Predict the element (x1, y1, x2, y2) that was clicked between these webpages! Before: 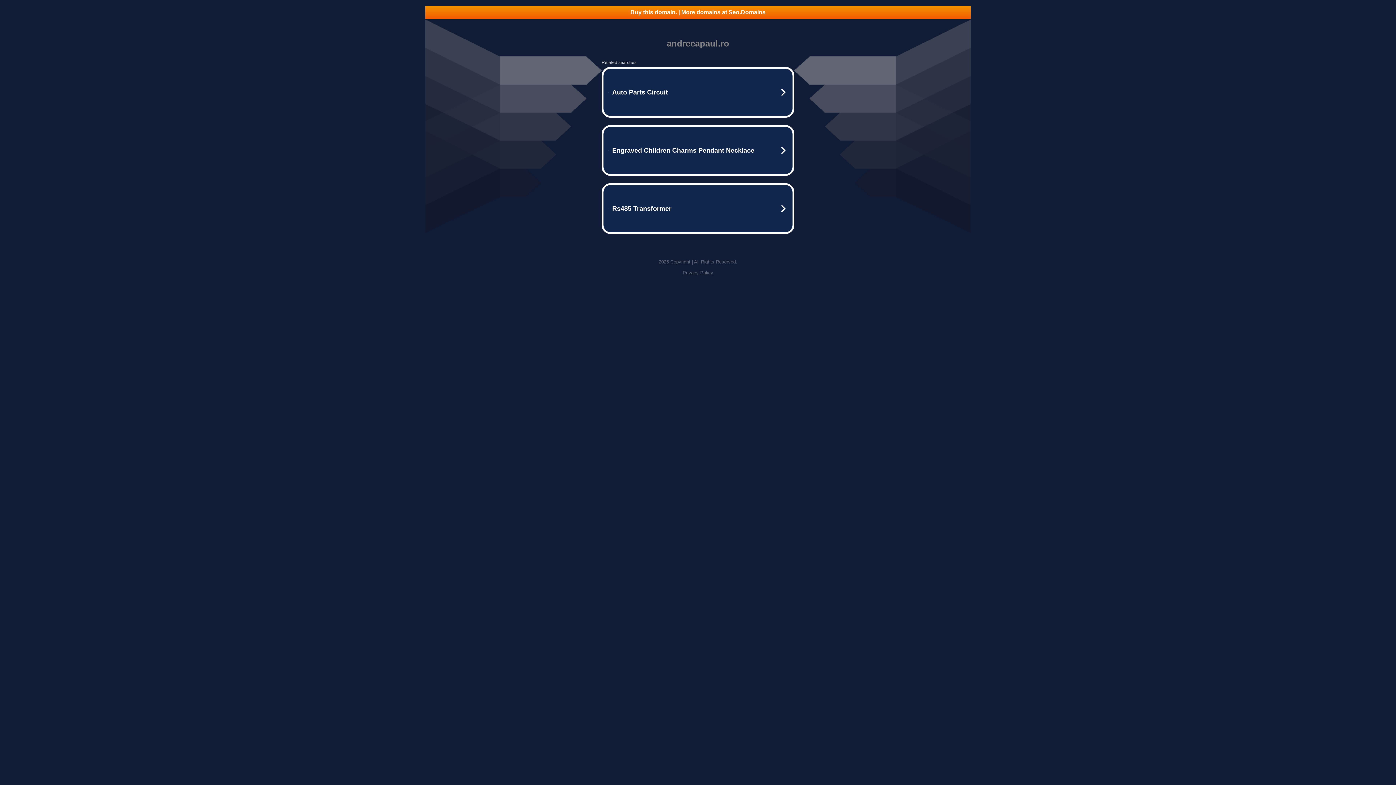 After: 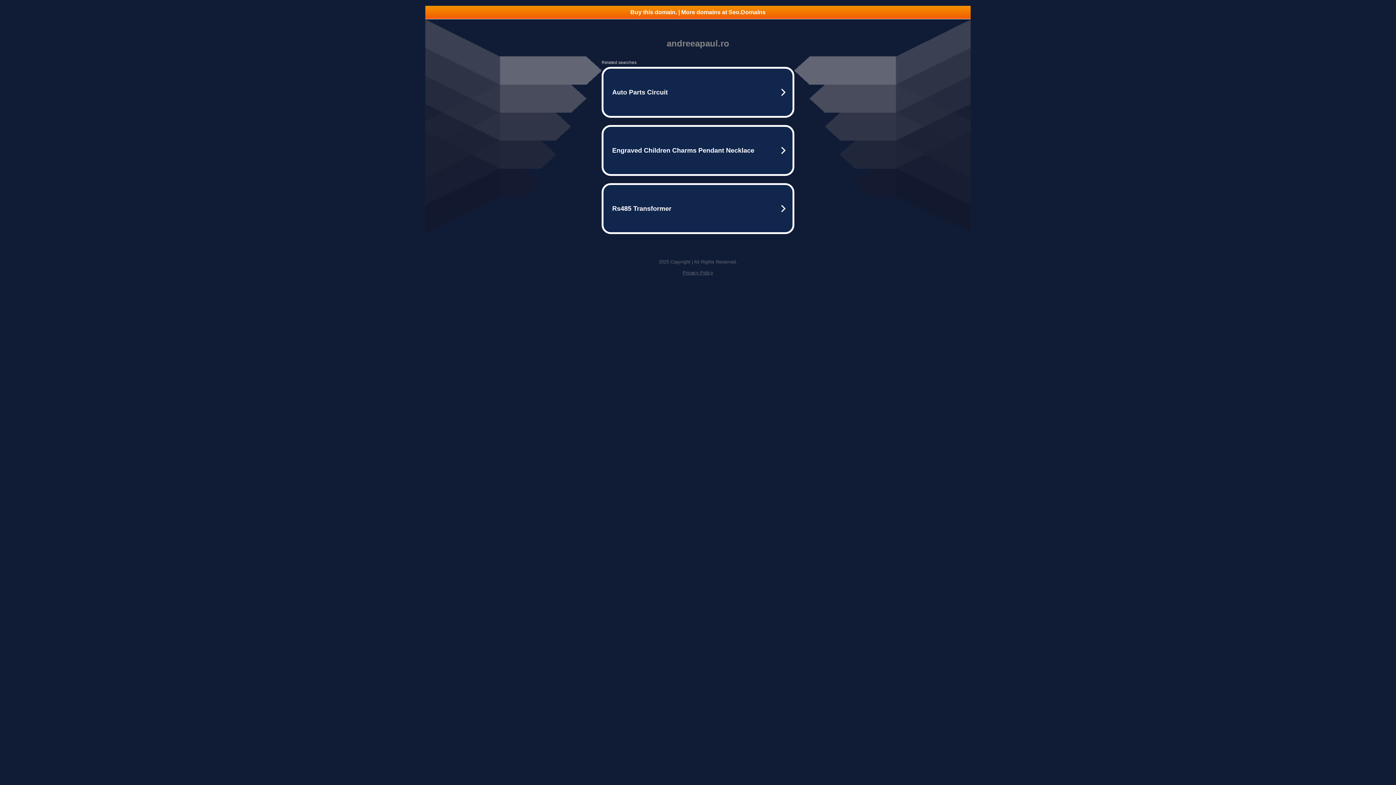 Action: label: Buy this domain. | More domains at Seo.Domains bbox: (425, 5, 970, 18)